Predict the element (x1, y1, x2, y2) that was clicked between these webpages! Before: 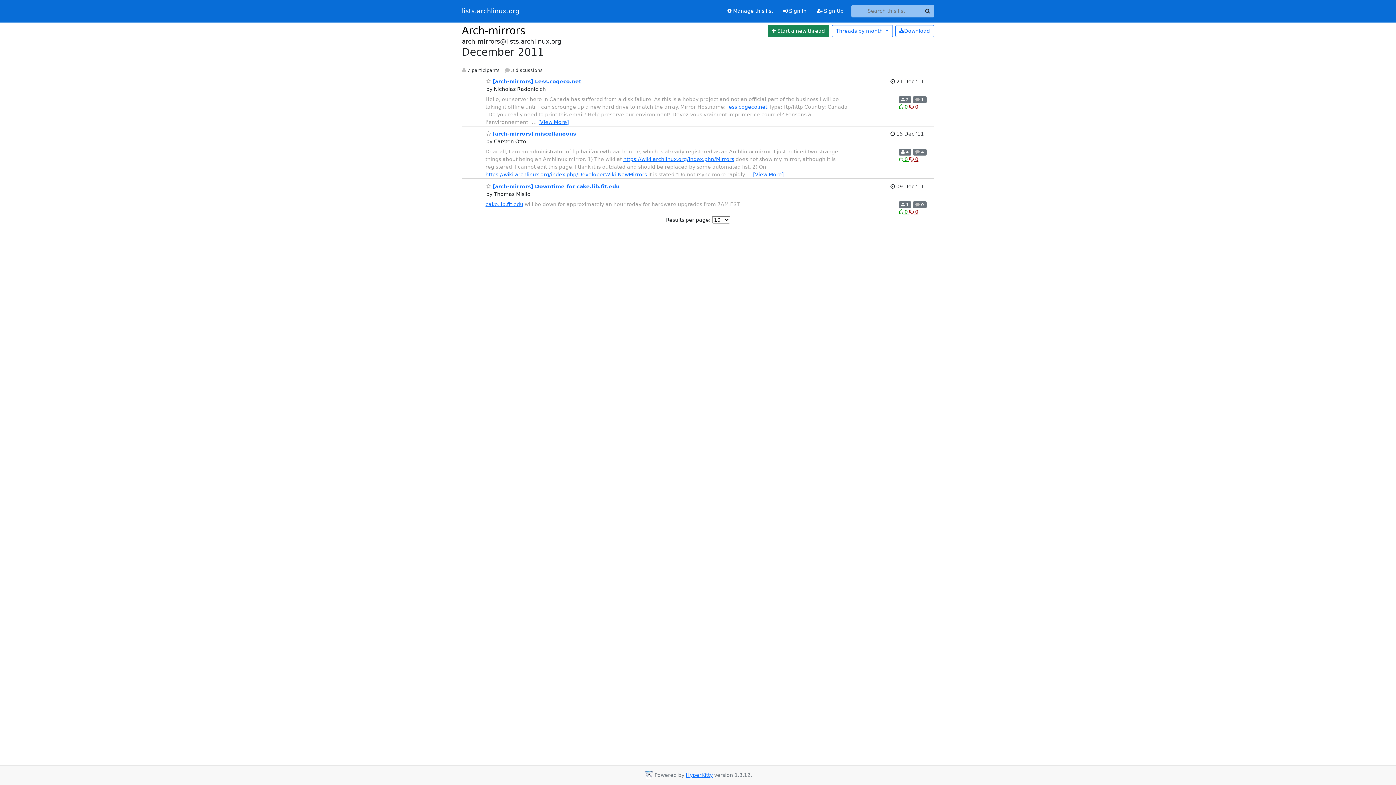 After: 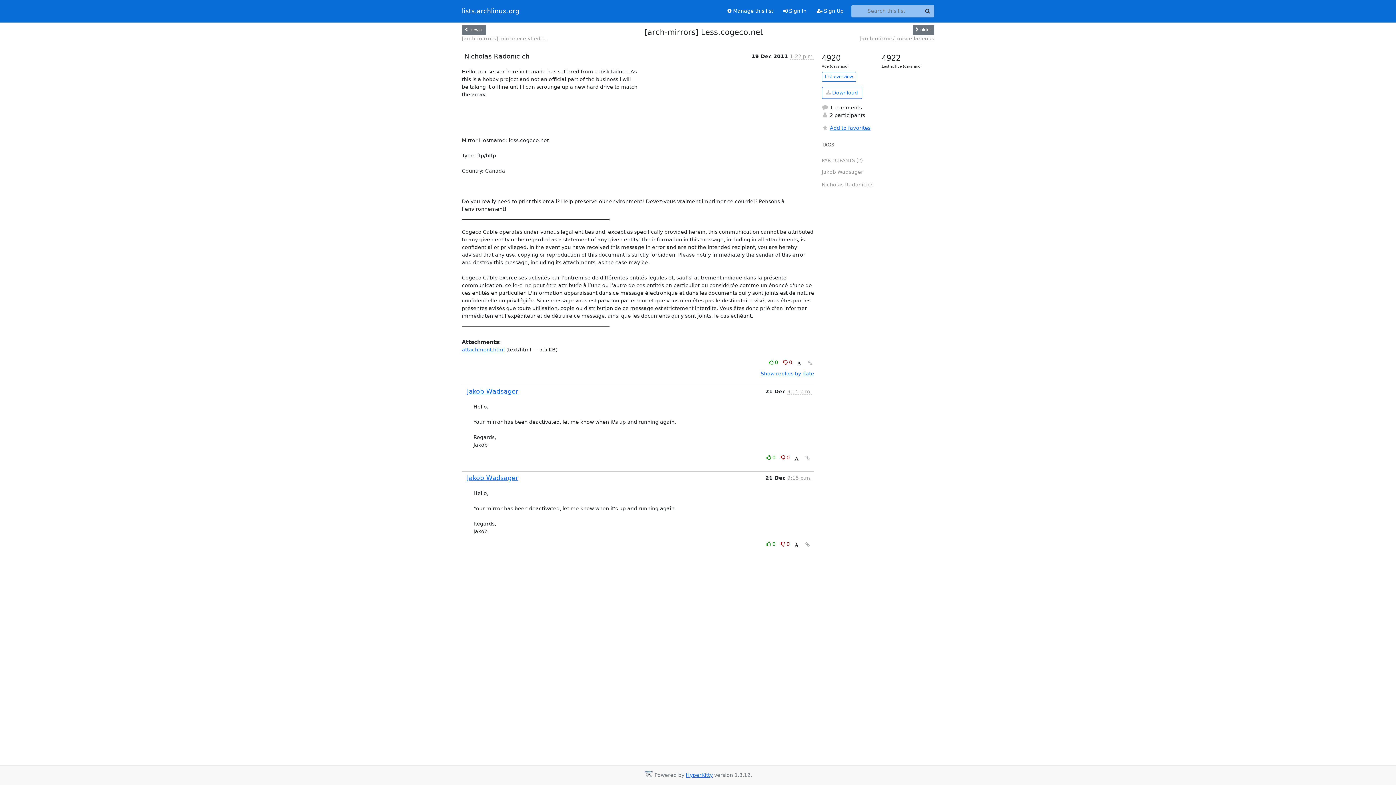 Action: bbox: (486, 78, 581, 84) label:  [arch-mirrors] Less.cogeco.net